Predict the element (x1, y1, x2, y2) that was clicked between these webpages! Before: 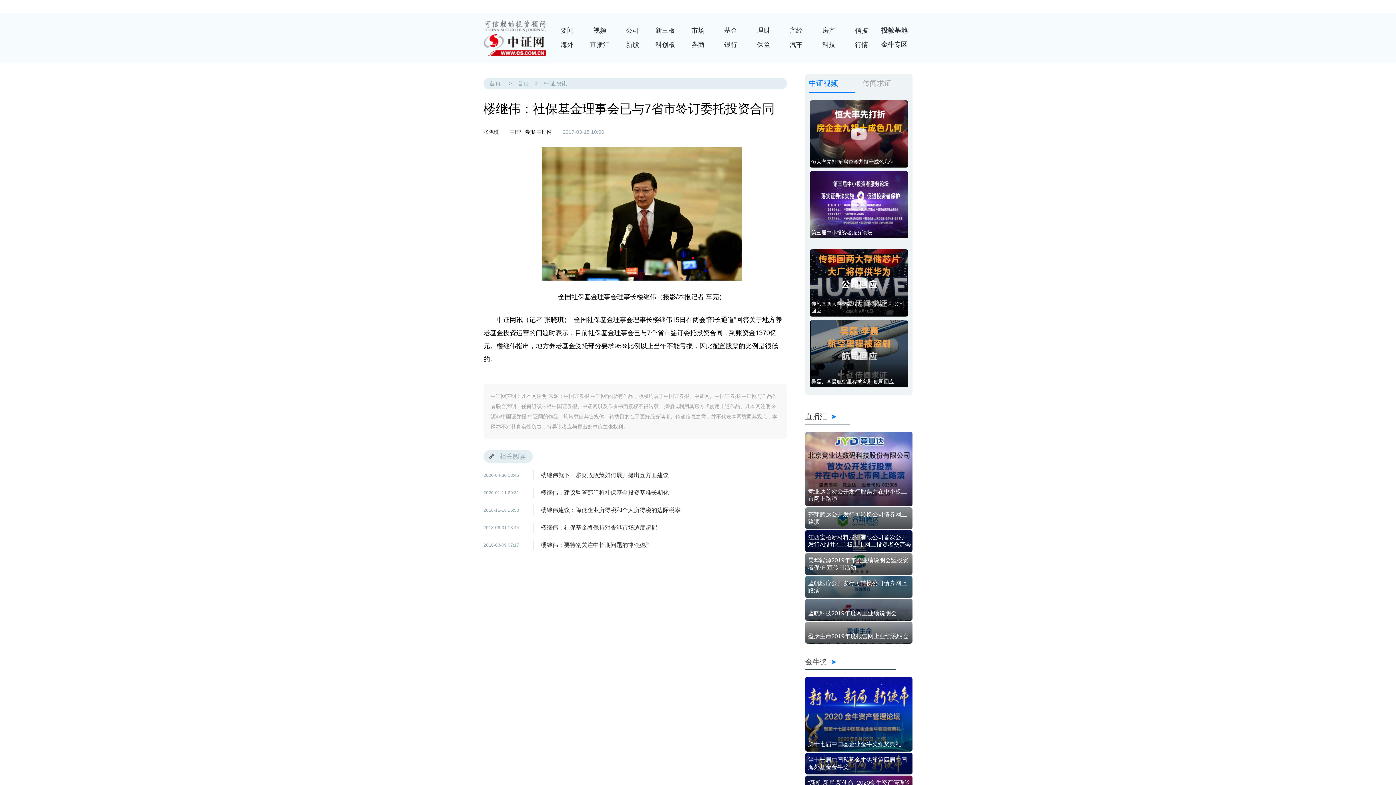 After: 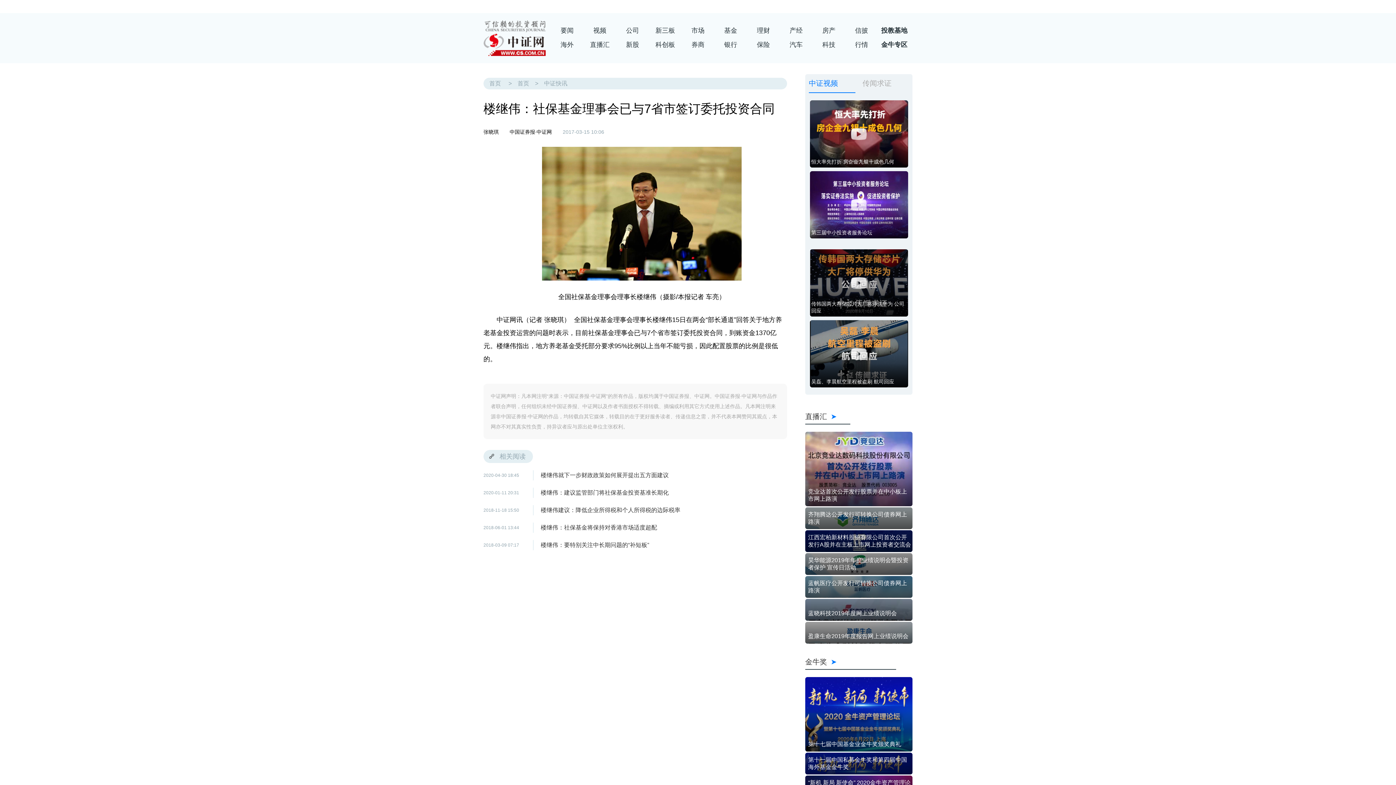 Action: label: 传韩国两大存储芯片大厂将停供华为 公司回应 bbox: (810, 249, 908, 316)